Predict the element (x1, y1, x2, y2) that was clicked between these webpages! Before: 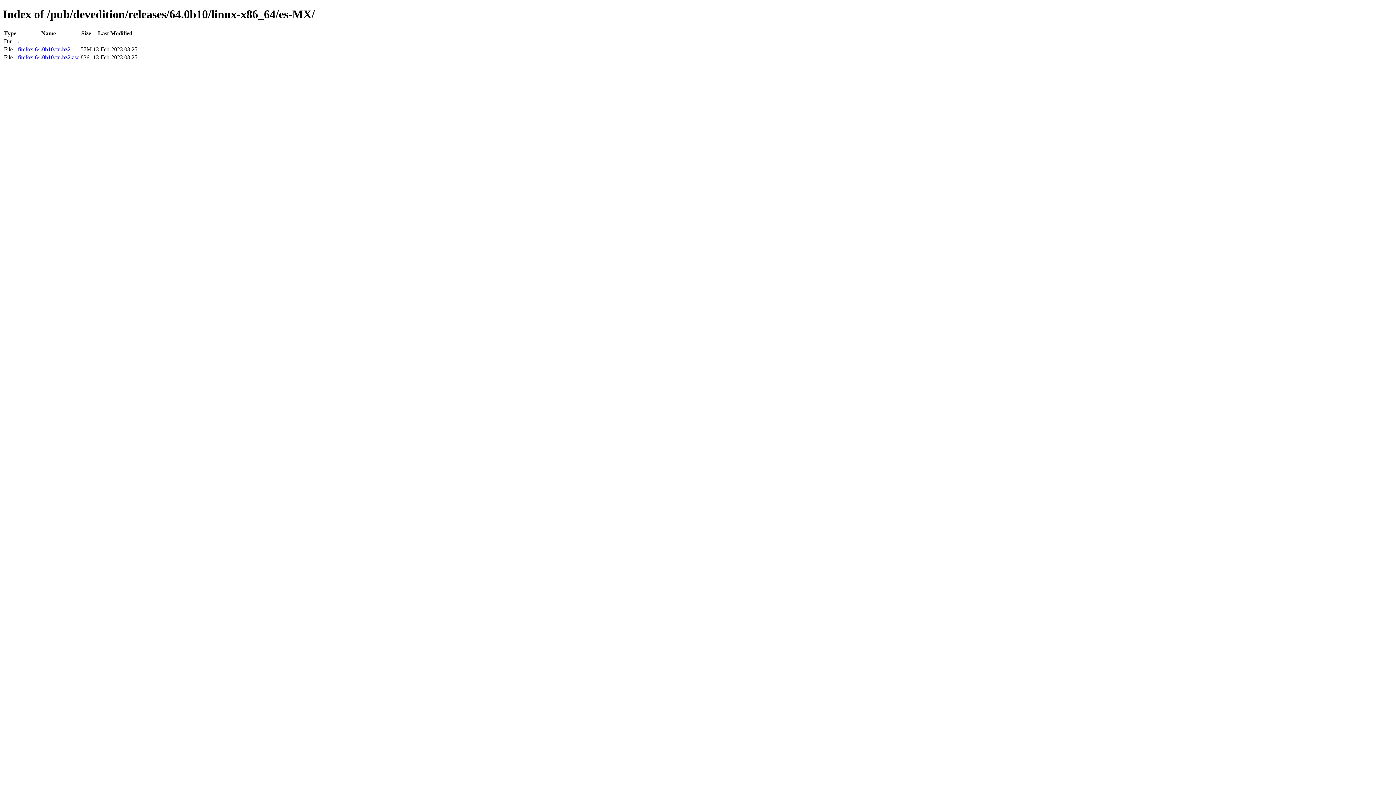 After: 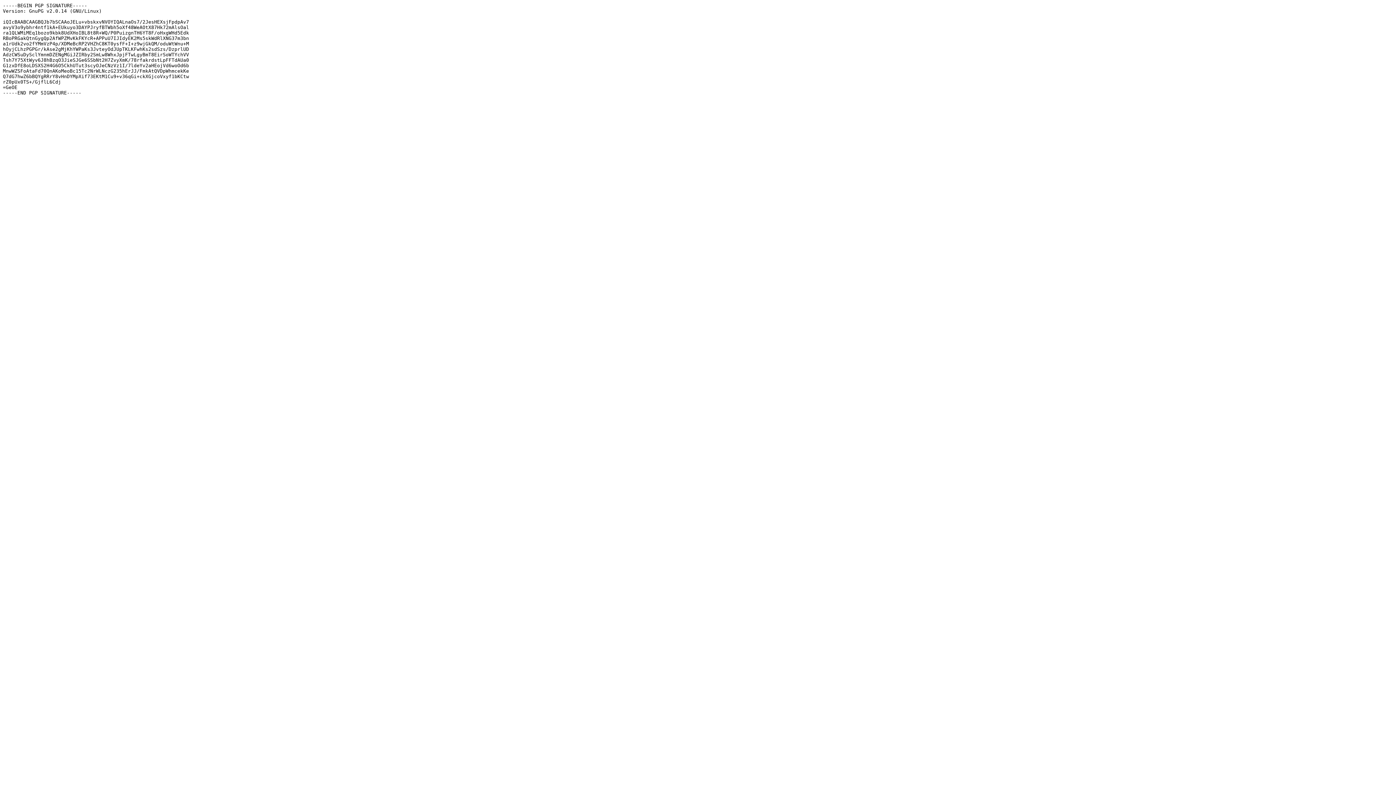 Action: label: firefox-64.0b10.tar.bz2.asc bbox: (17, 54, 79, 60)